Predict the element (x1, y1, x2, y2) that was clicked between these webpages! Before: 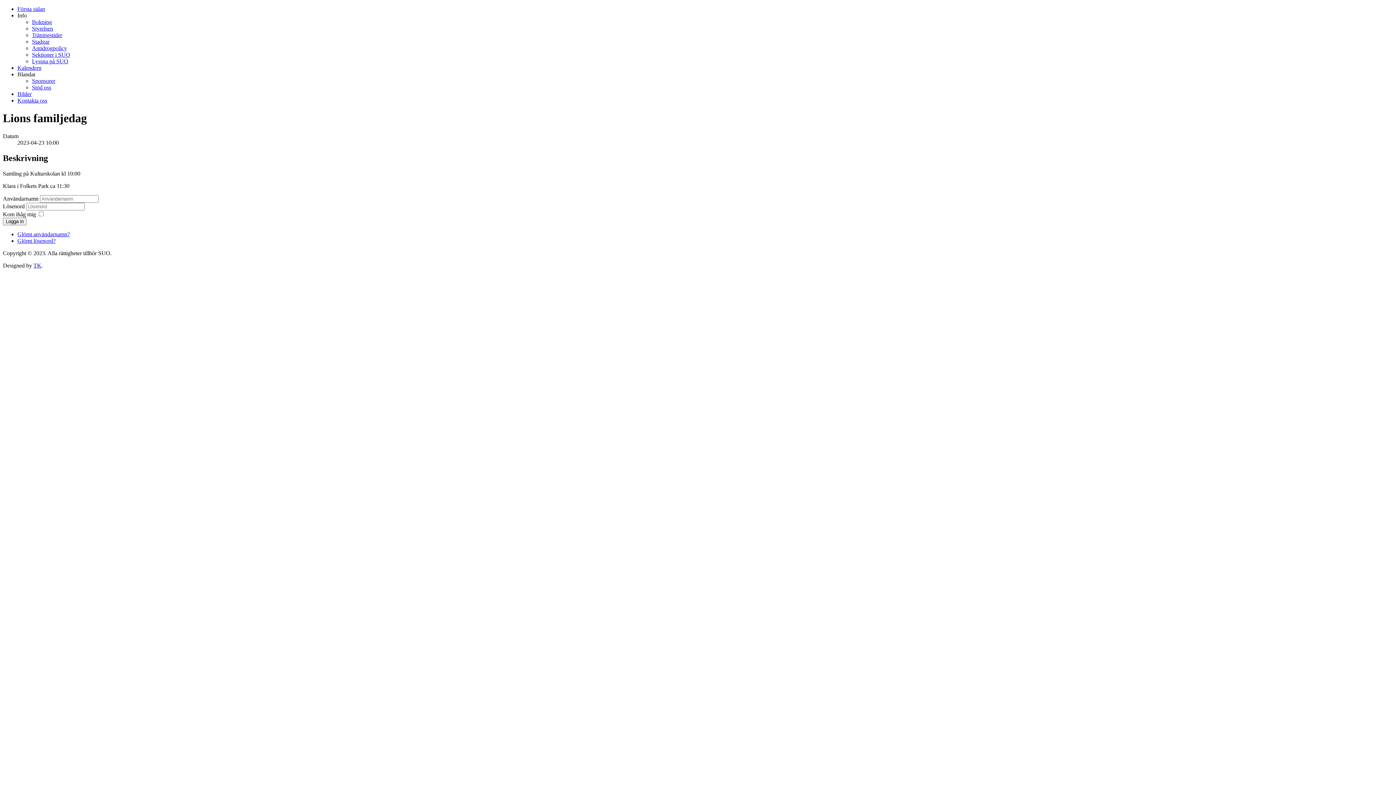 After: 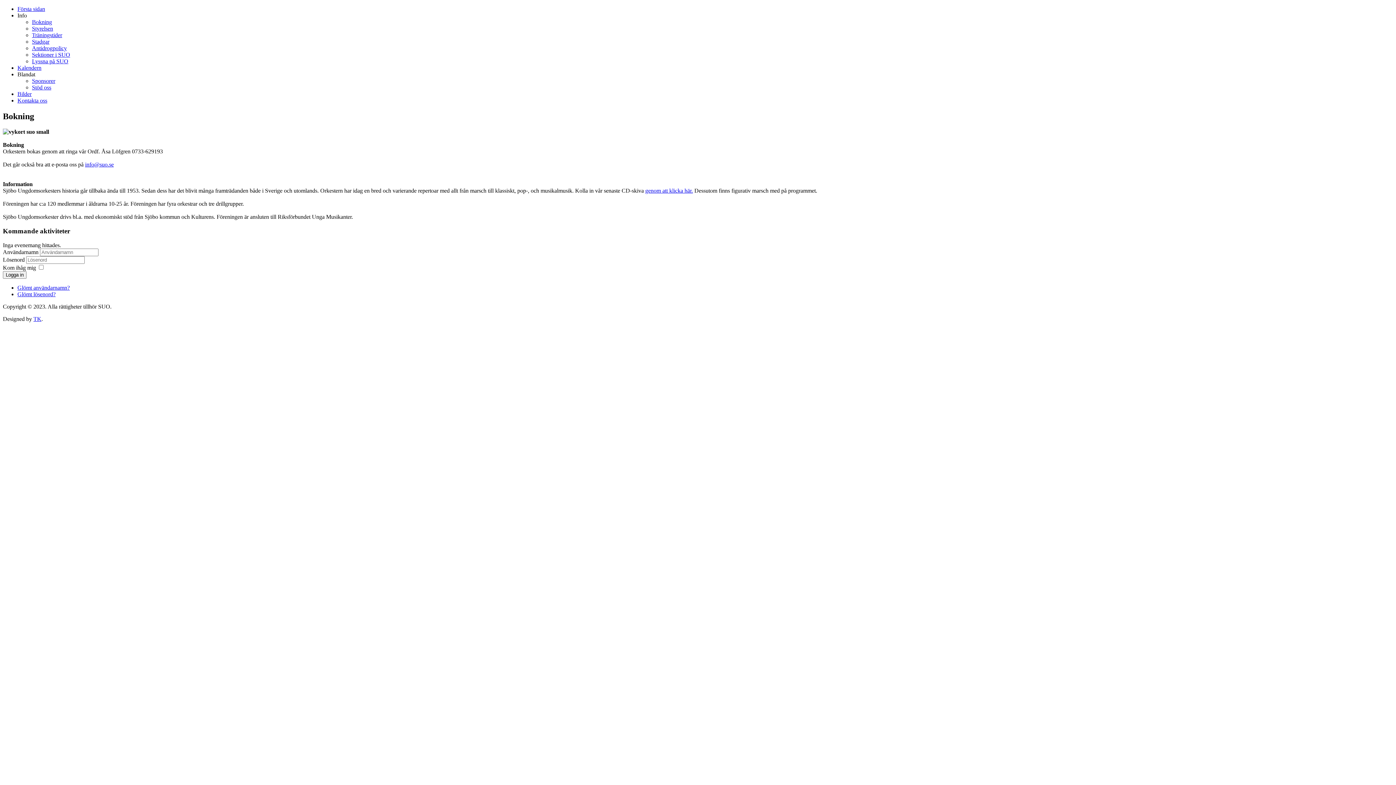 Action: label: Bokning bbox: (32, 18, 52, 25)